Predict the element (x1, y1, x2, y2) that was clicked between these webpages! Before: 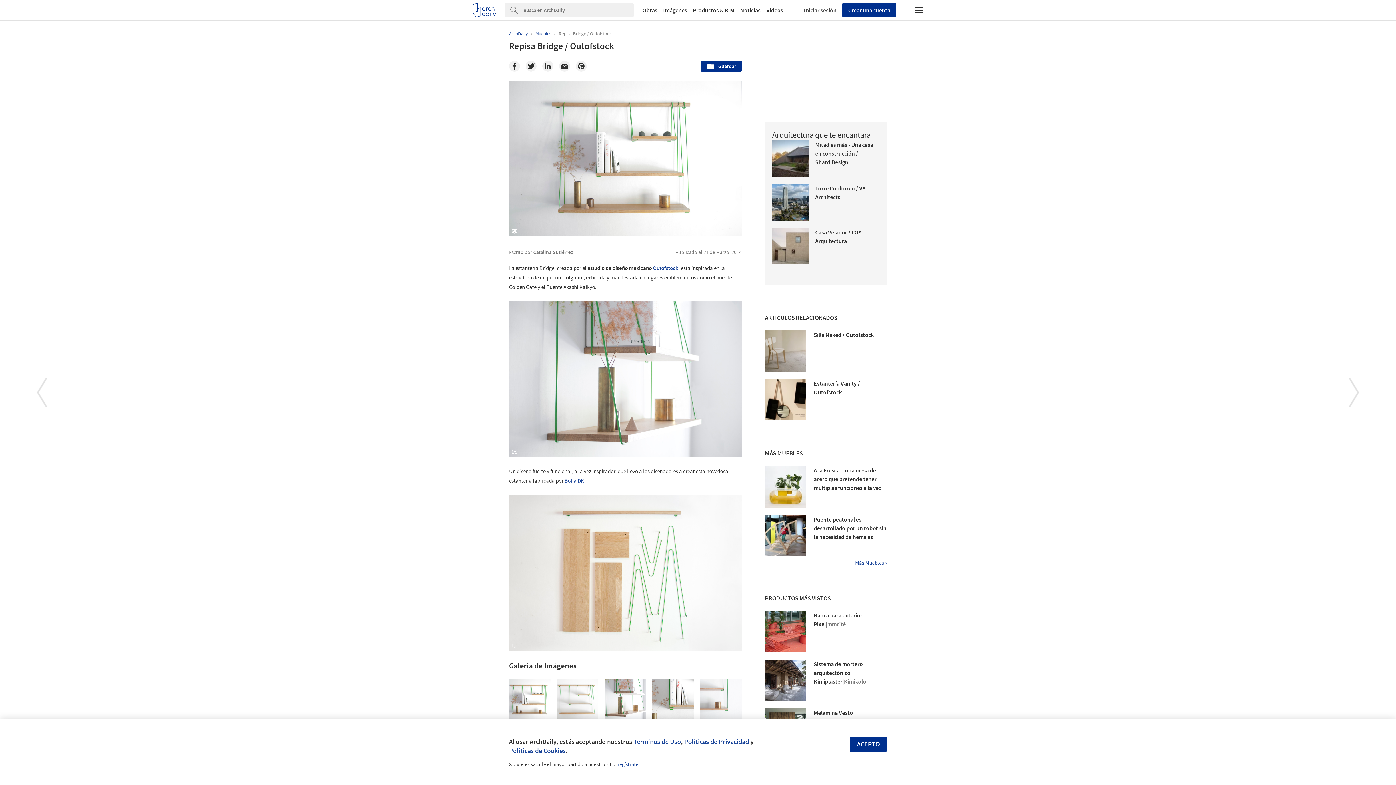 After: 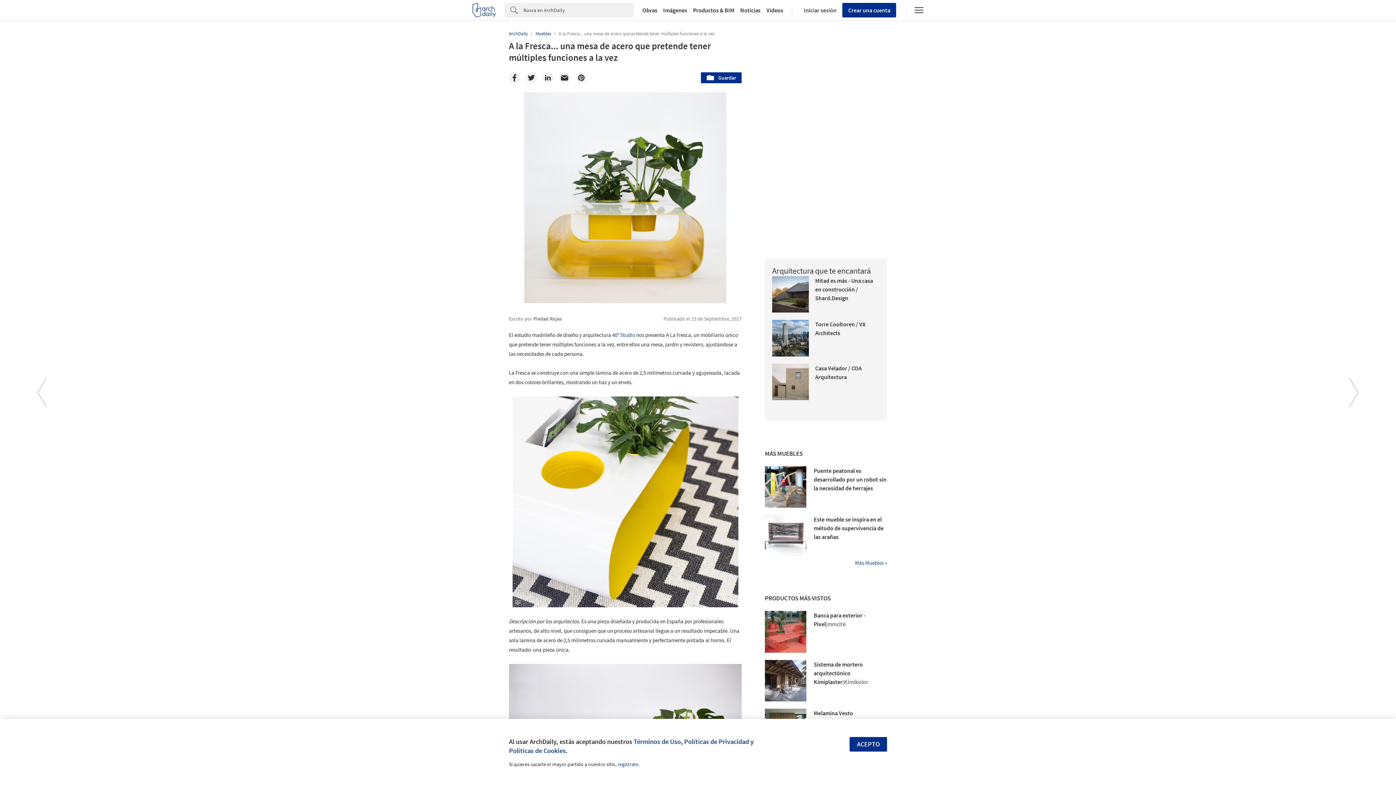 Action: label: A la Fresca... una mesa de acero que pretende tener múltiples funciones a la vez bbox: (813, 401, 881, 425)